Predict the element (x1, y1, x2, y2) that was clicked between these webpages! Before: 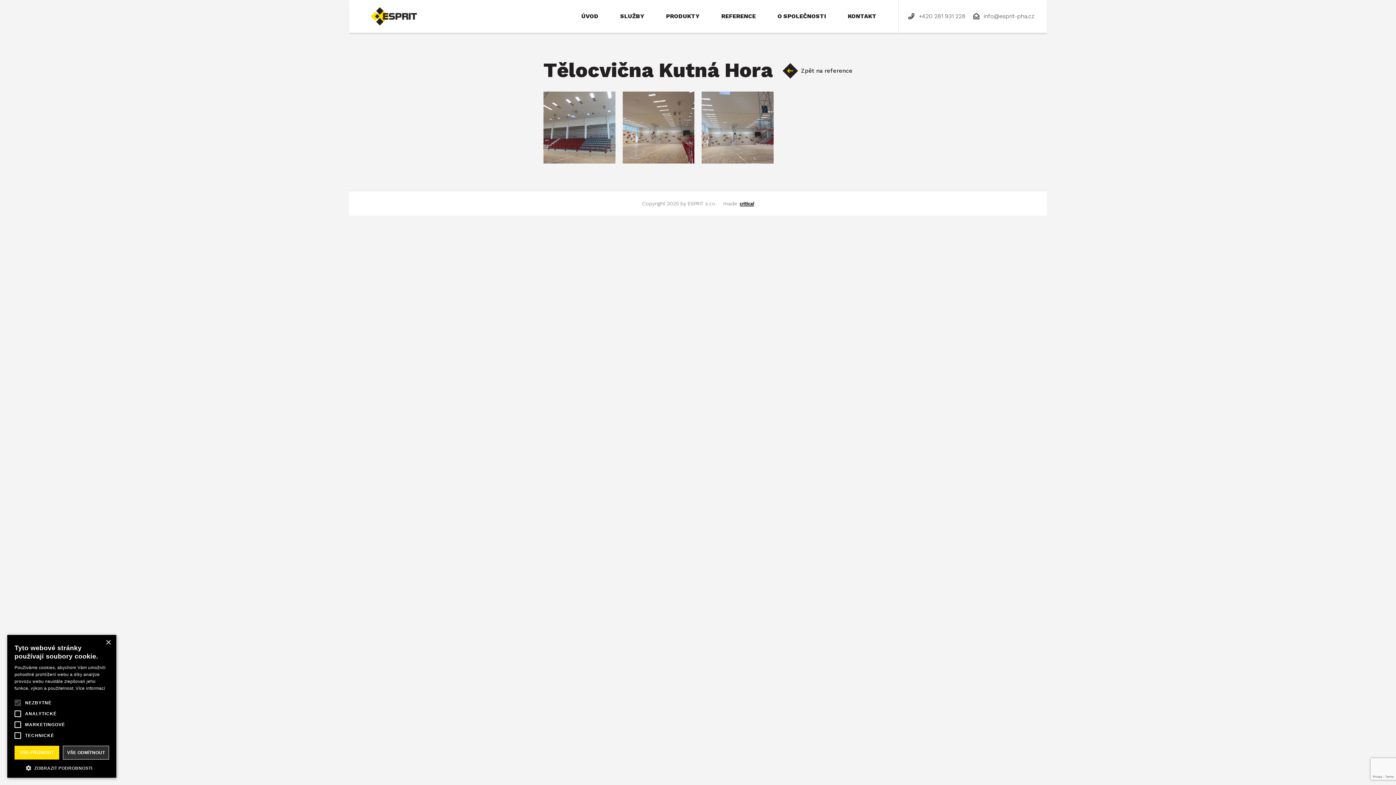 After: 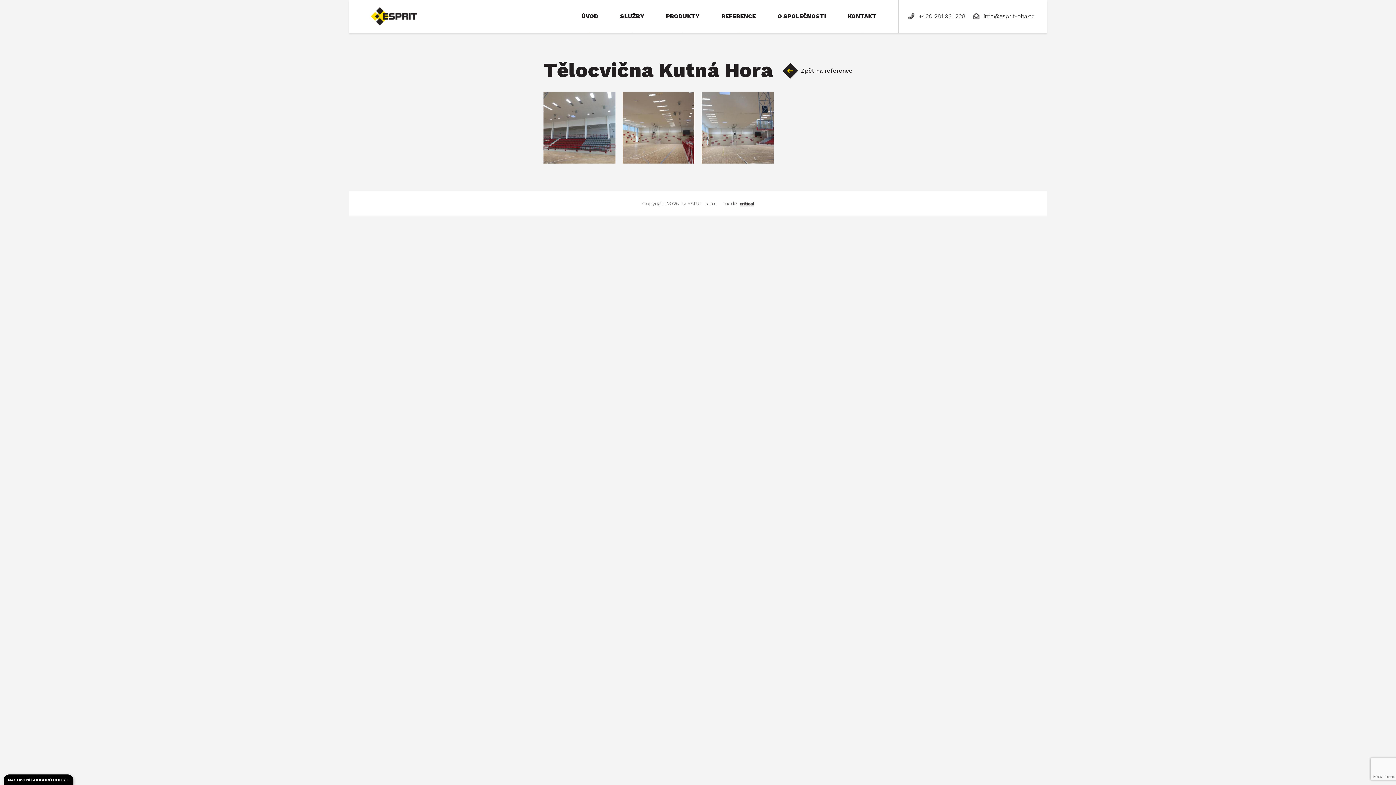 Action: label: VŠE ODMÍTNOUT bbox: (63, 746, 109, 760)